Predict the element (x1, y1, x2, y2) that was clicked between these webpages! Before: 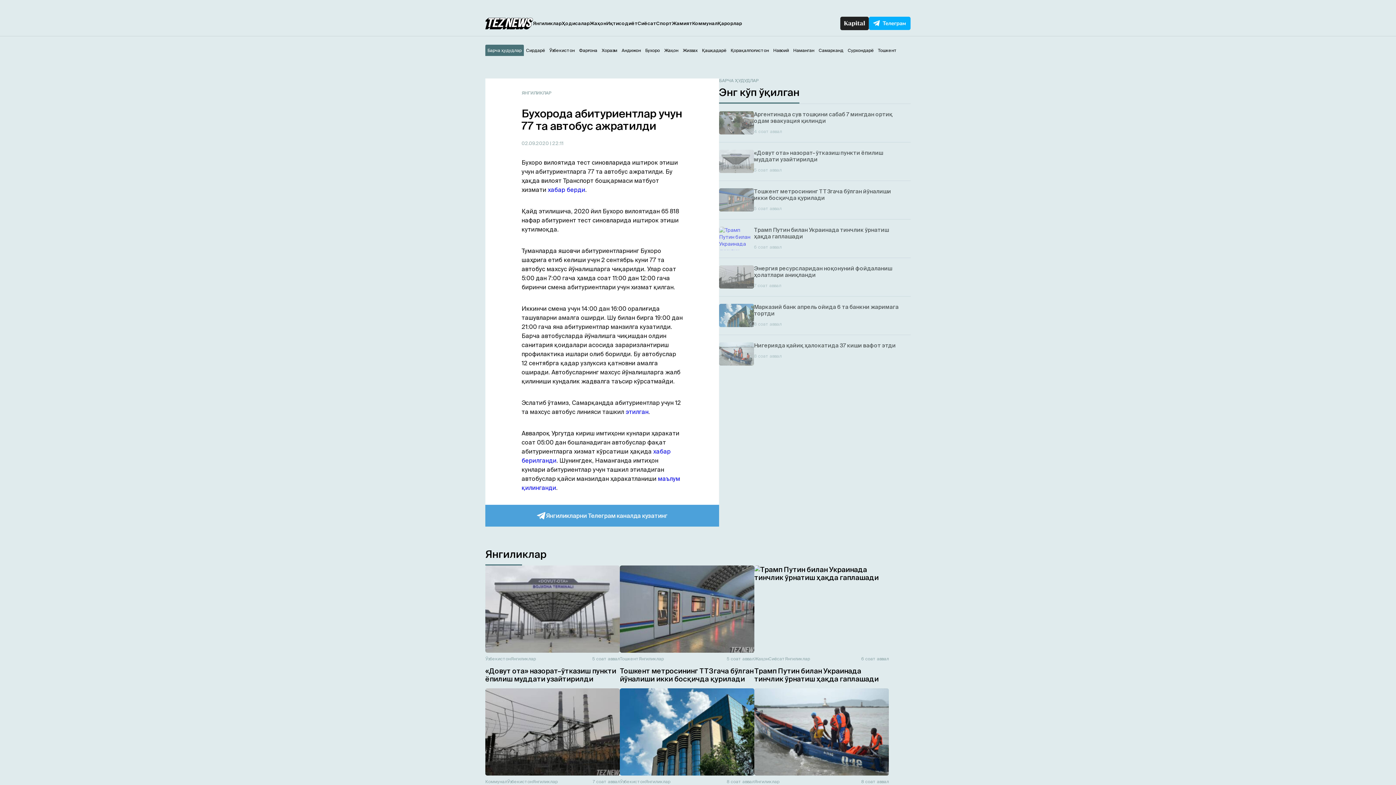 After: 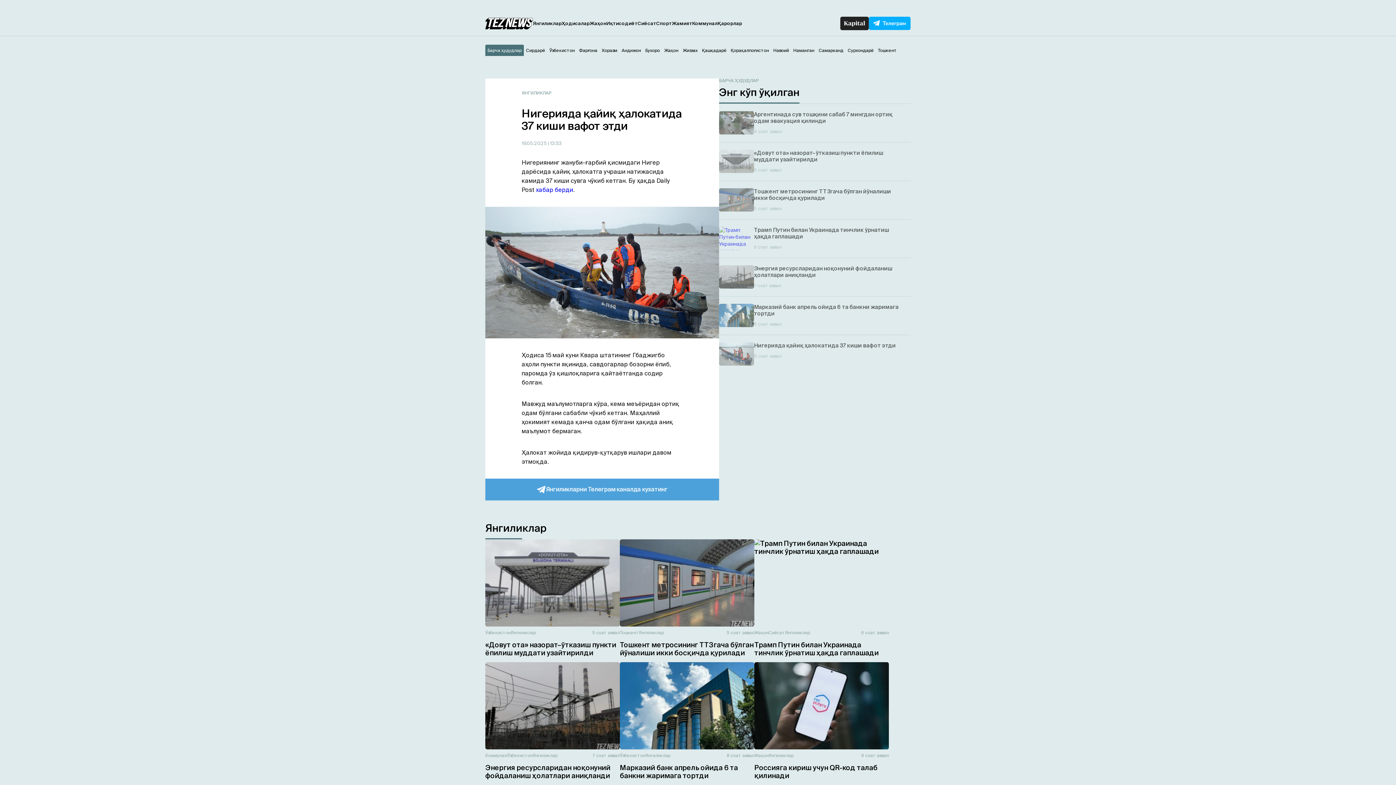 Action: bbox: (719, 334, 910, 373) label: Нигерияда қайиқ ҳалокатида 37 киши вафот этди
8 соат аввал